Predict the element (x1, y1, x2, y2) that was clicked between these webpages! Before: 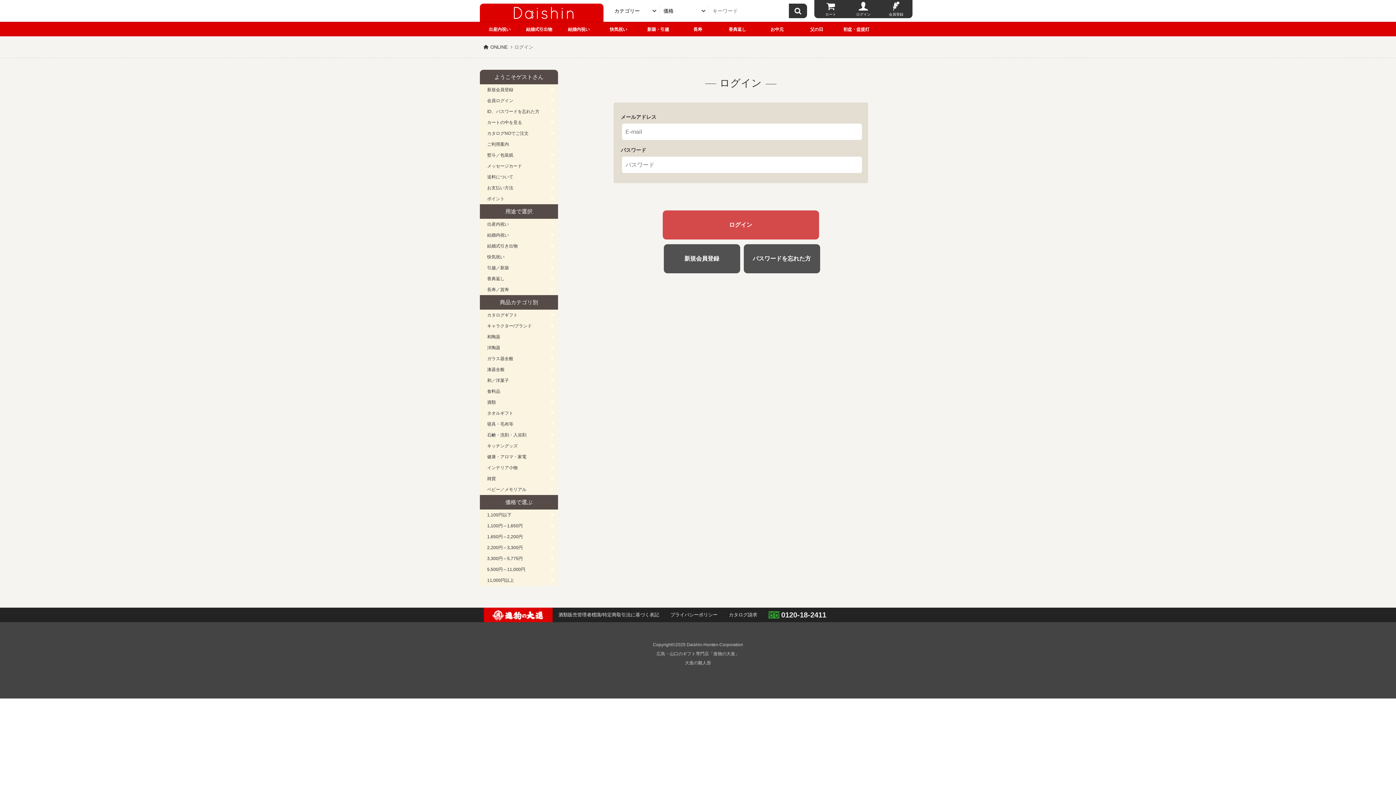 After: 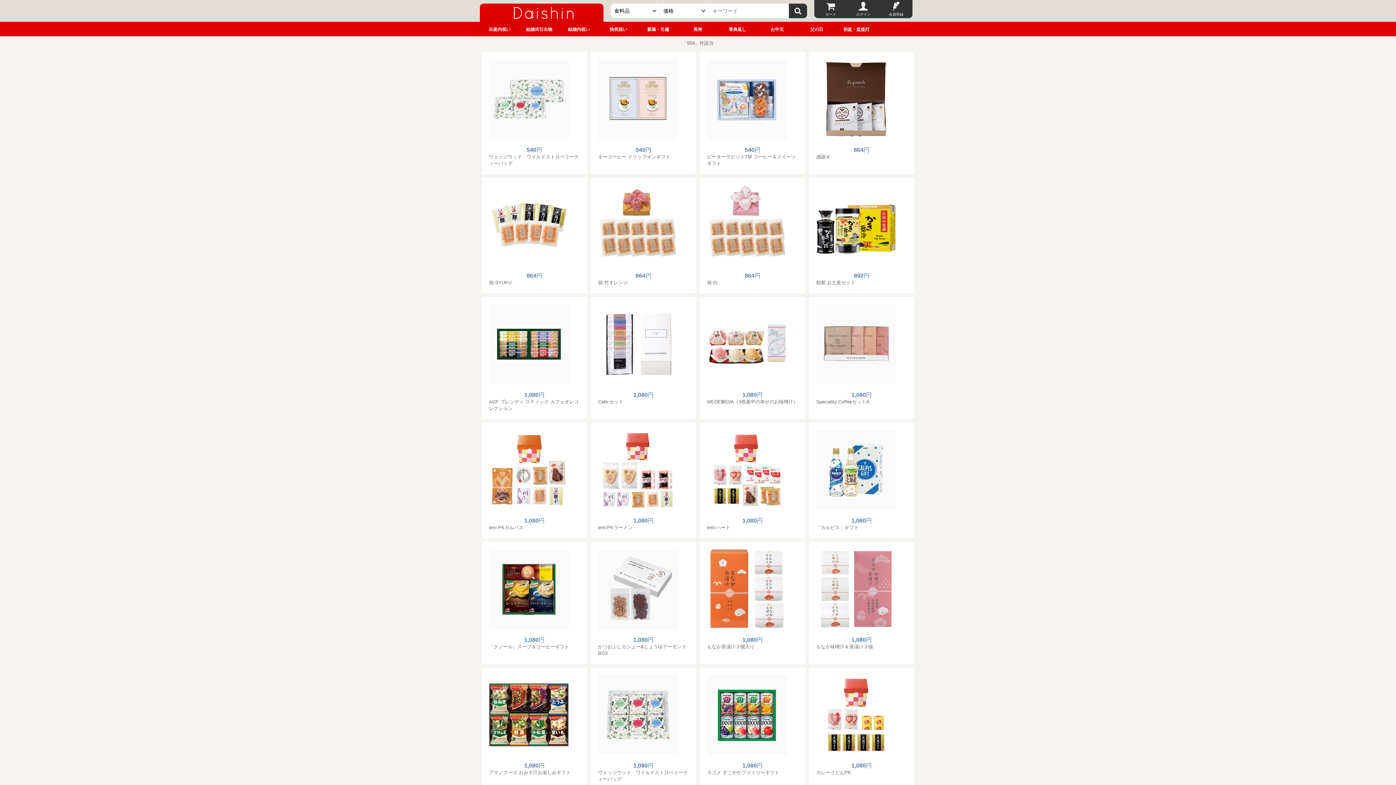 Action: bbox: (480, 386, 558, 397) label: 食料品